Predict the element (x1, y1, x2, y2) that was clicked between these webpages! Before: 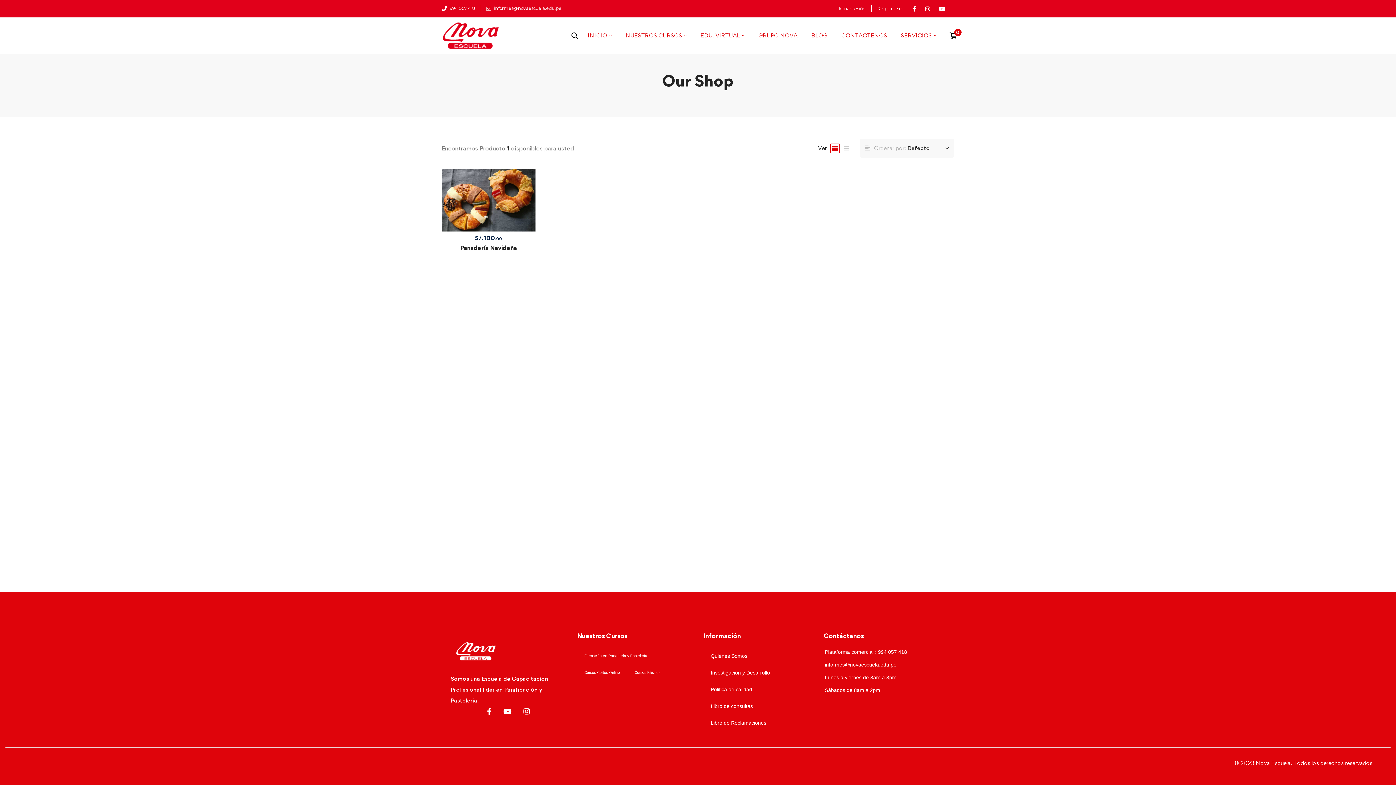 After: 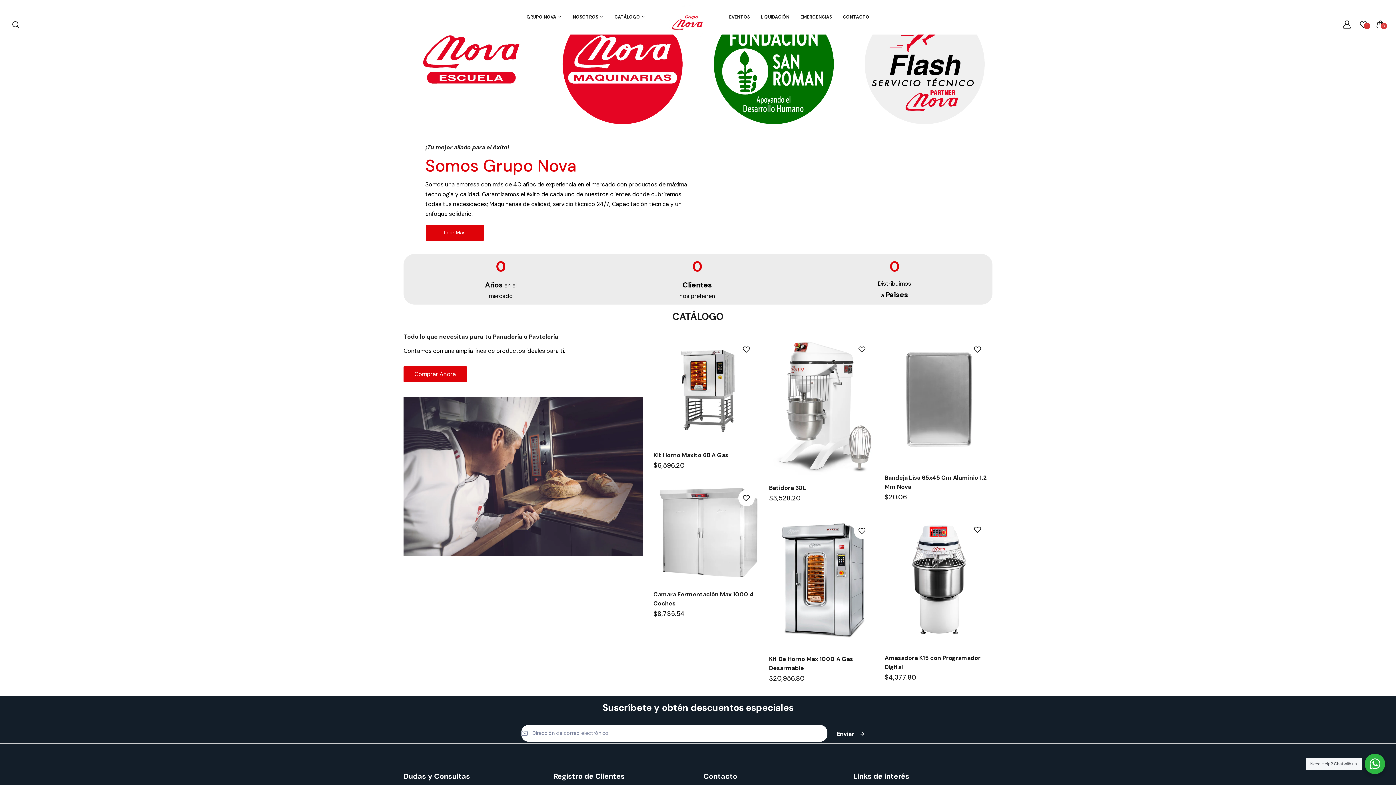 Action: bbox: (752, 21, 804, 50) label: GRUPO NOVA